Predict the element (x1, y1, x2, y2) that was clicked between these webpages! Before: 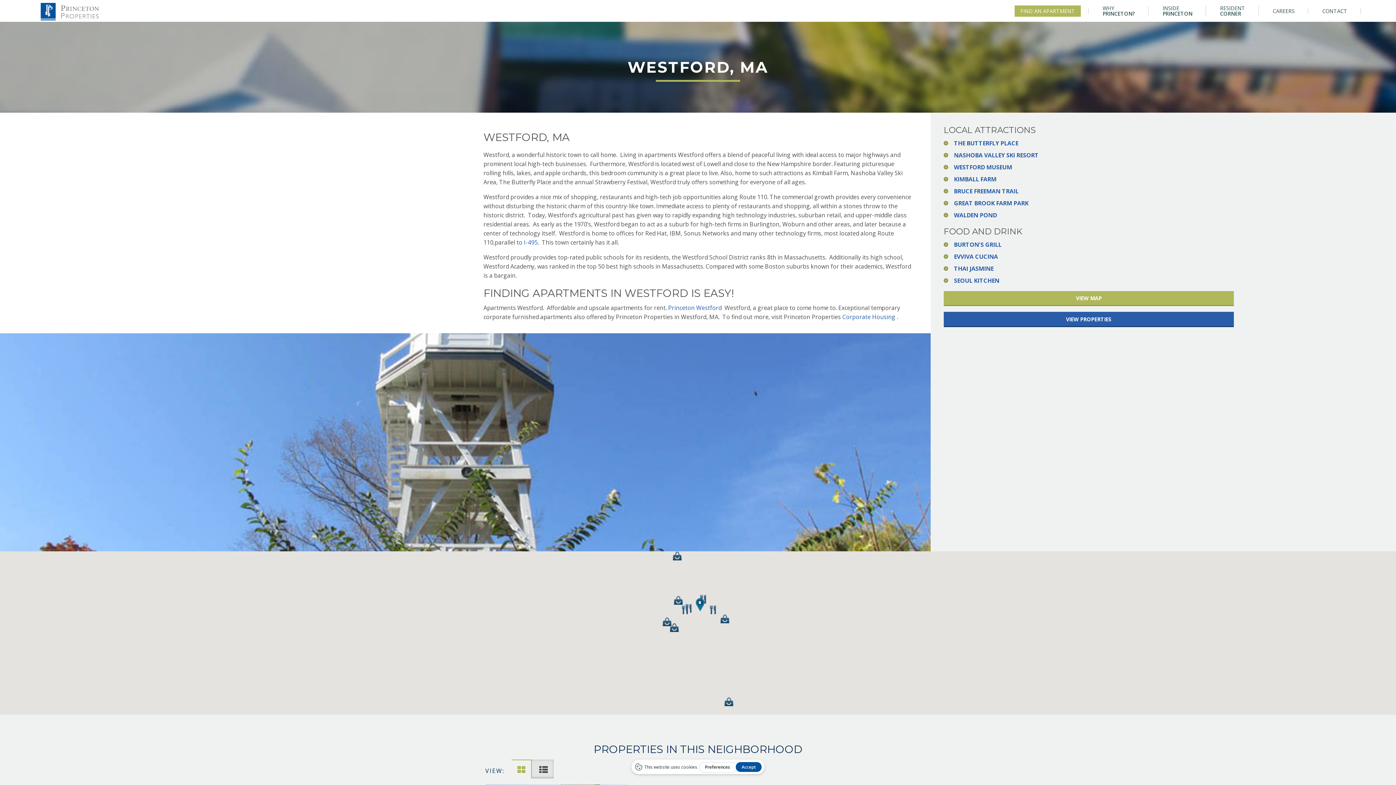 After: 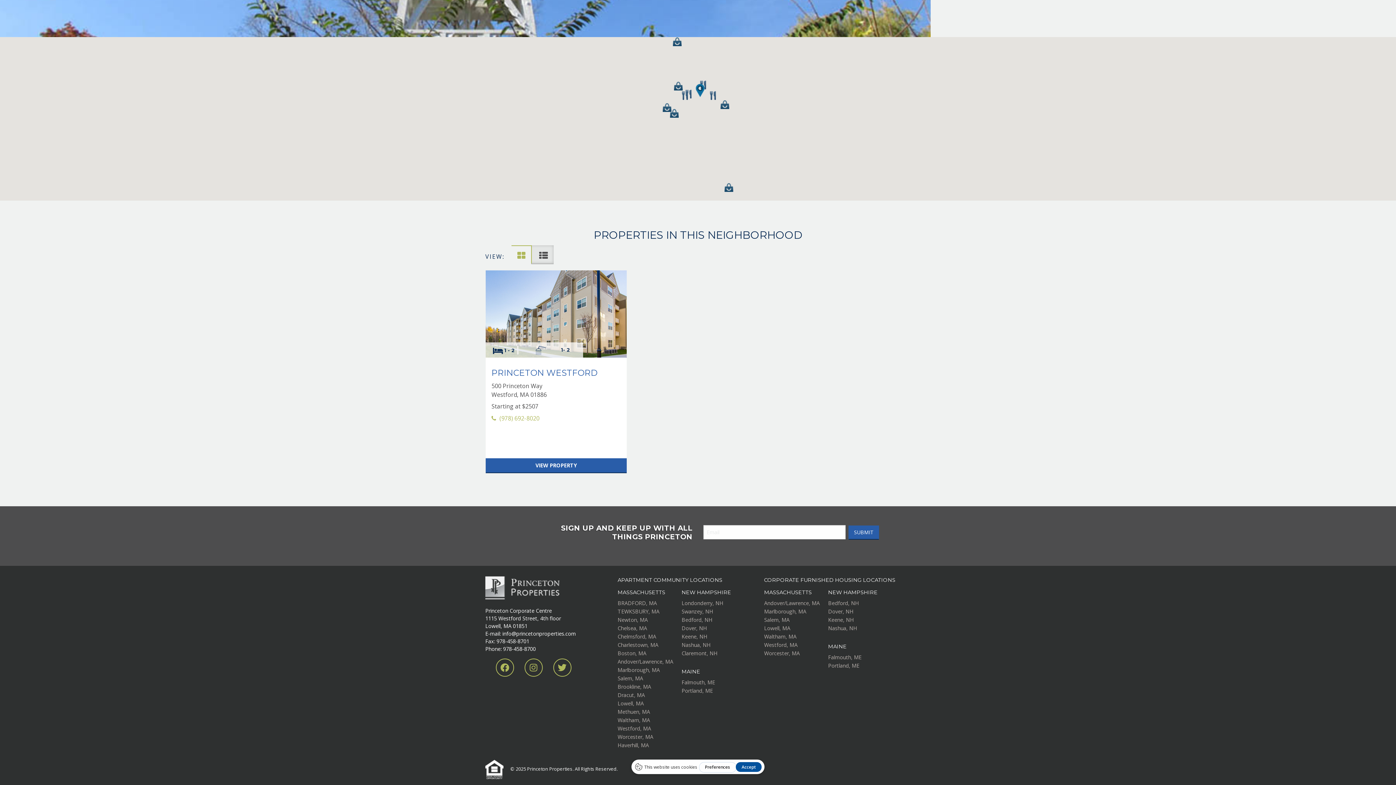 Action: bbox: (944, 312, 1234, 327) label: VIEW PROPERTIES